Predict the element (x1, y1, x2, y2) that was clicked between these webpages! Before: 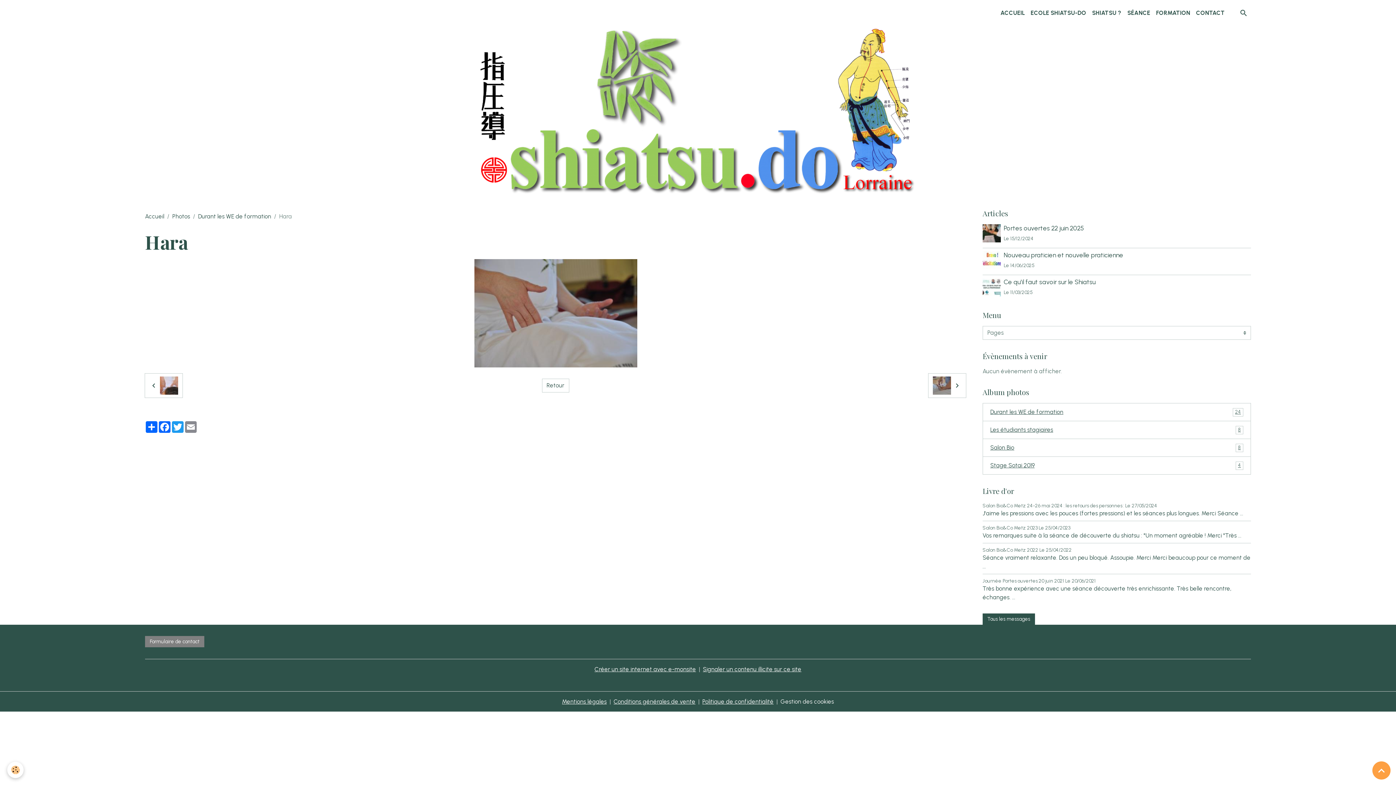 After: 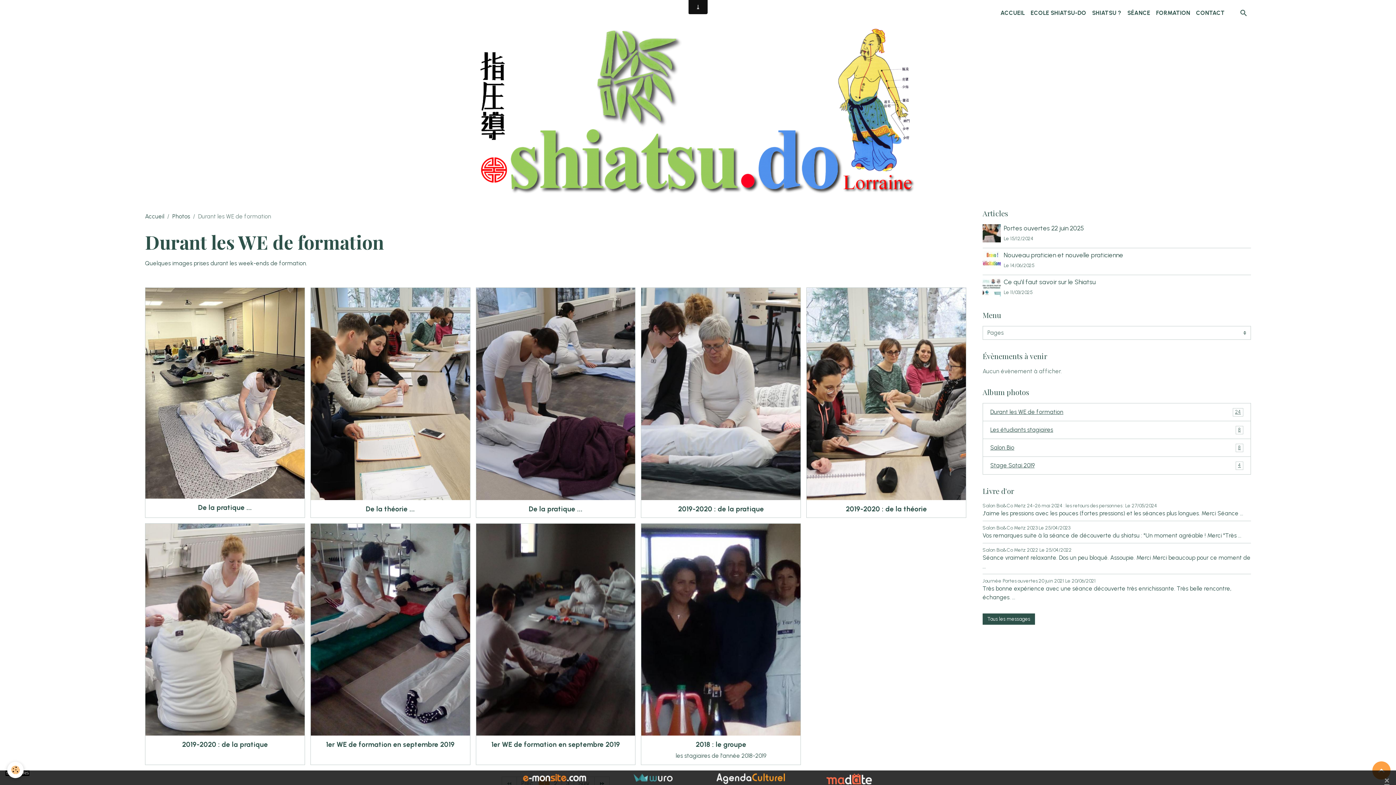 Action: bbox: (542, 378, 569, 392) label: Retour